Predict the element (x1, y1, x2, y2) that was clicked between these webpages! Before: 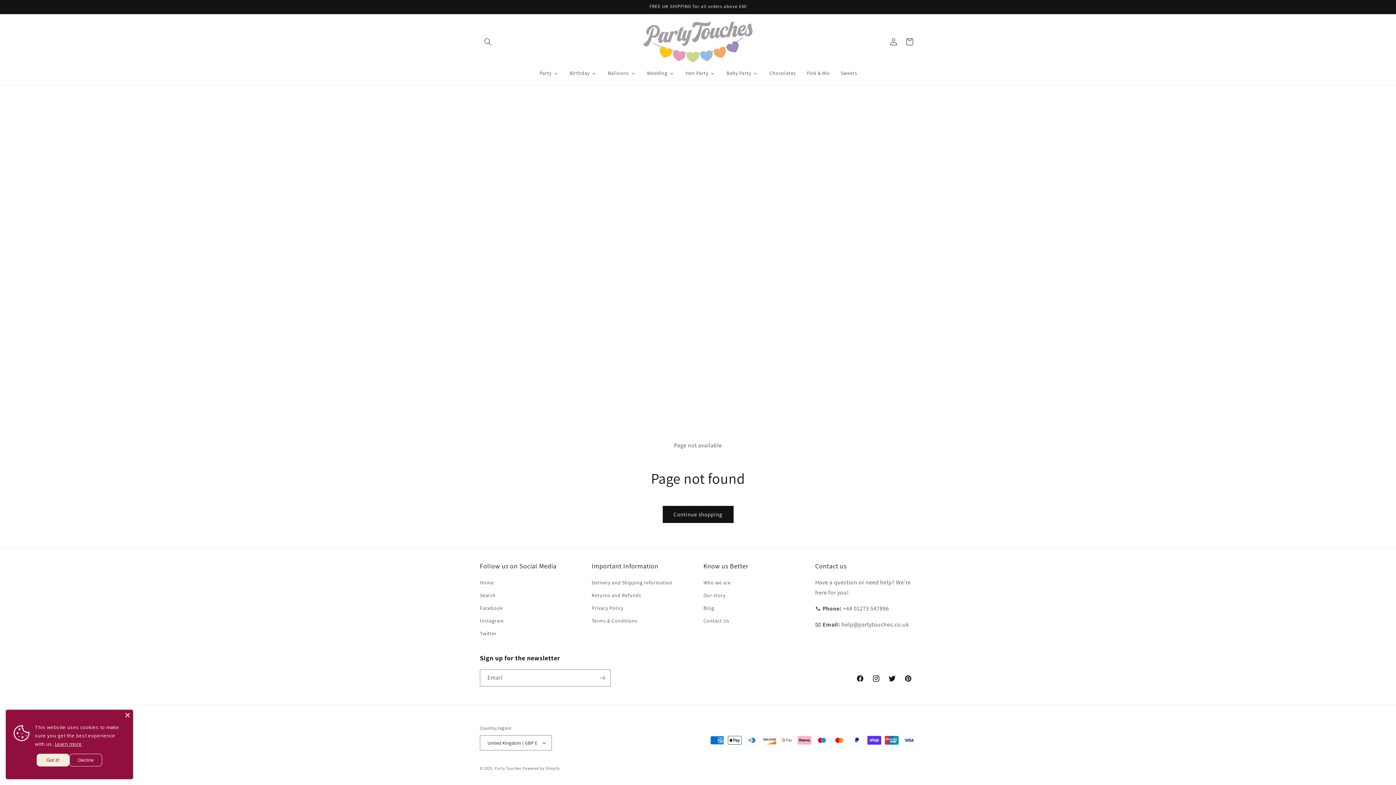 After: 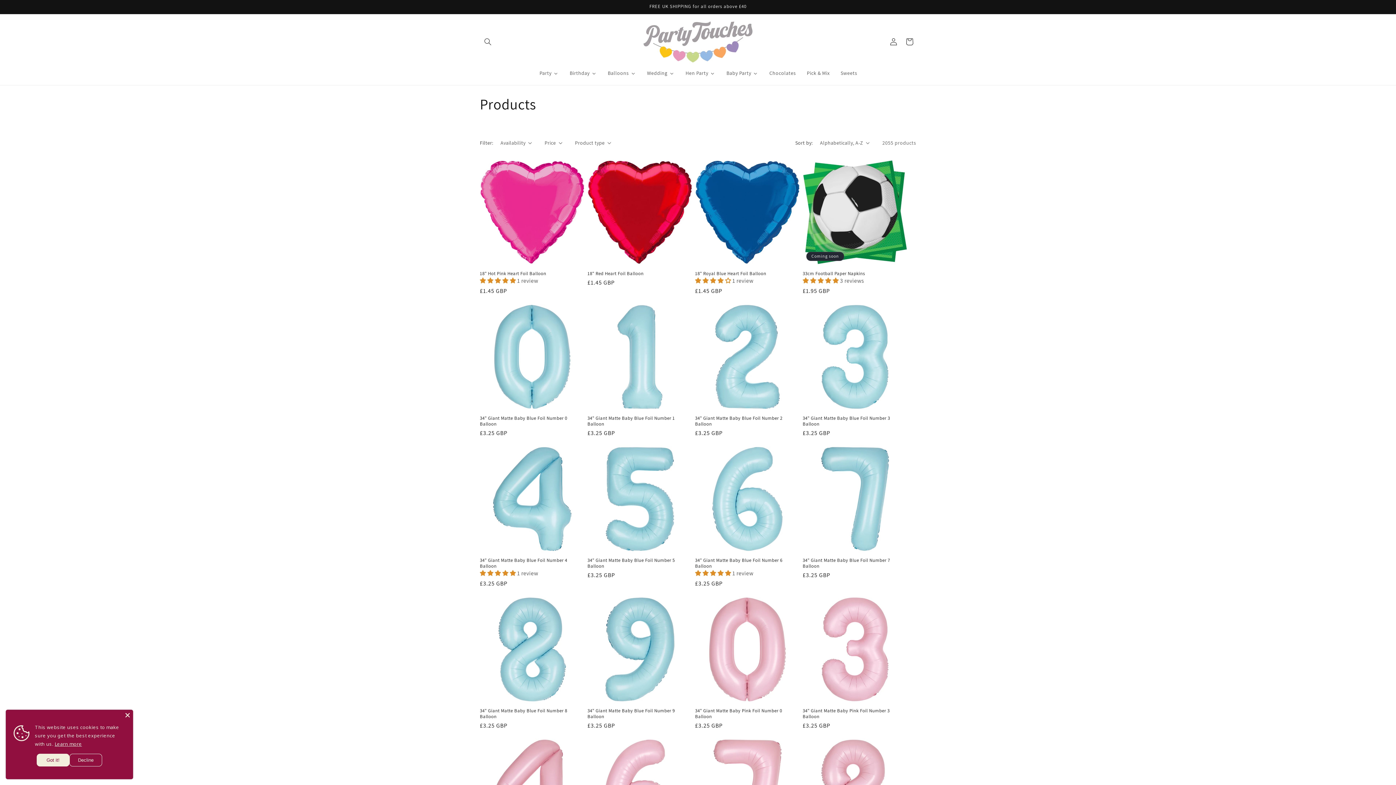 Action: label: Continue shopping bbox: (662, 176, 733, 193)